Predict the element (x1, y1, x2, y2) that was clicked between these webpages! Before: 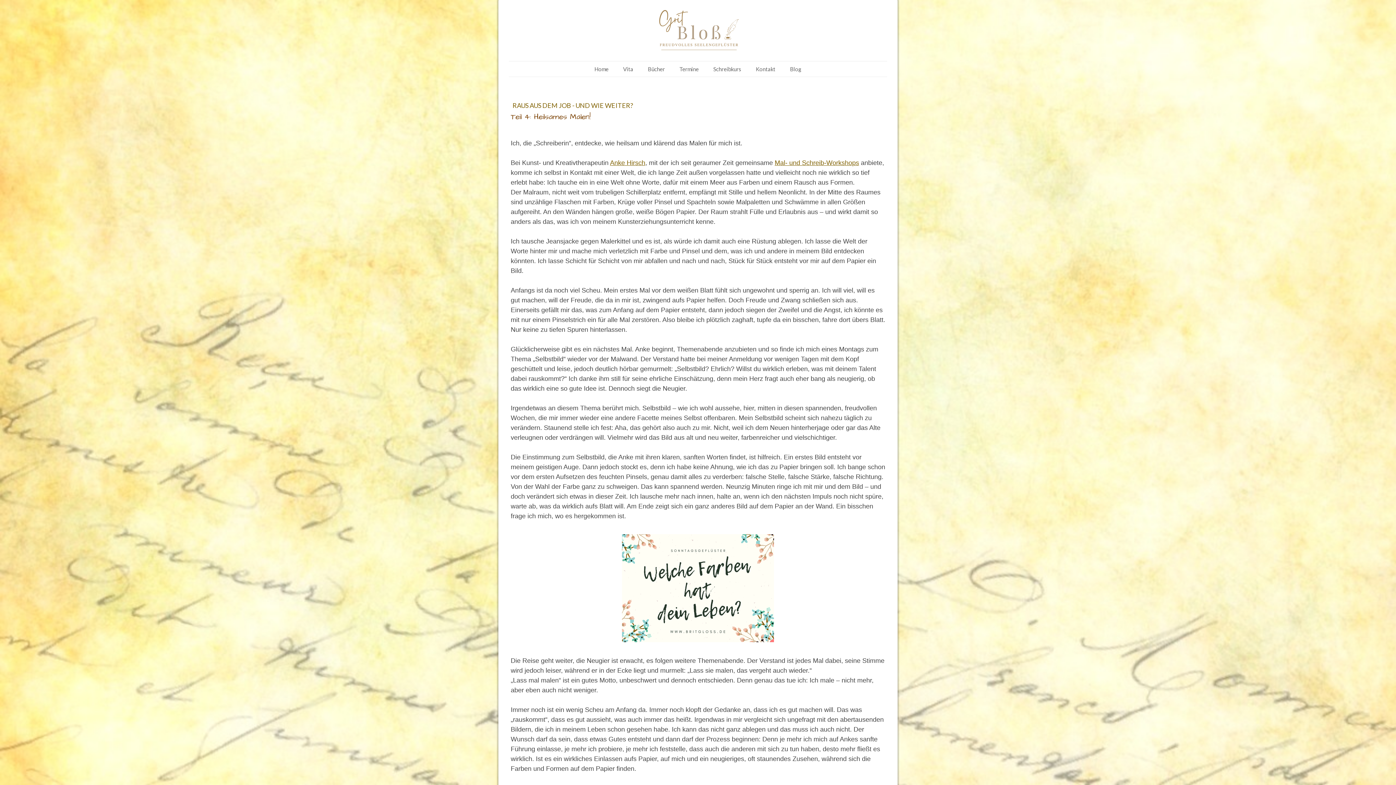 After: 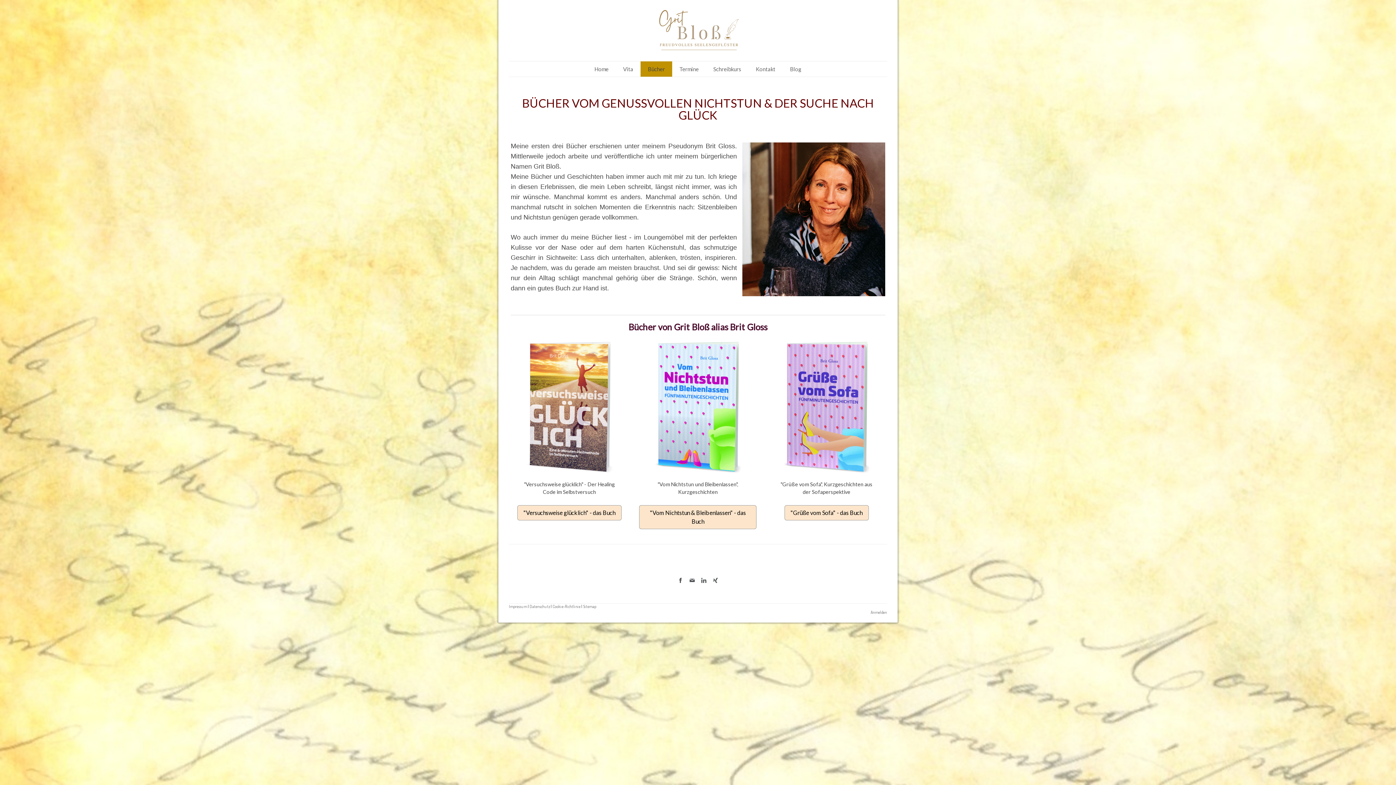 Action: label: Bücher bbox: (640, 61, 672, 76)